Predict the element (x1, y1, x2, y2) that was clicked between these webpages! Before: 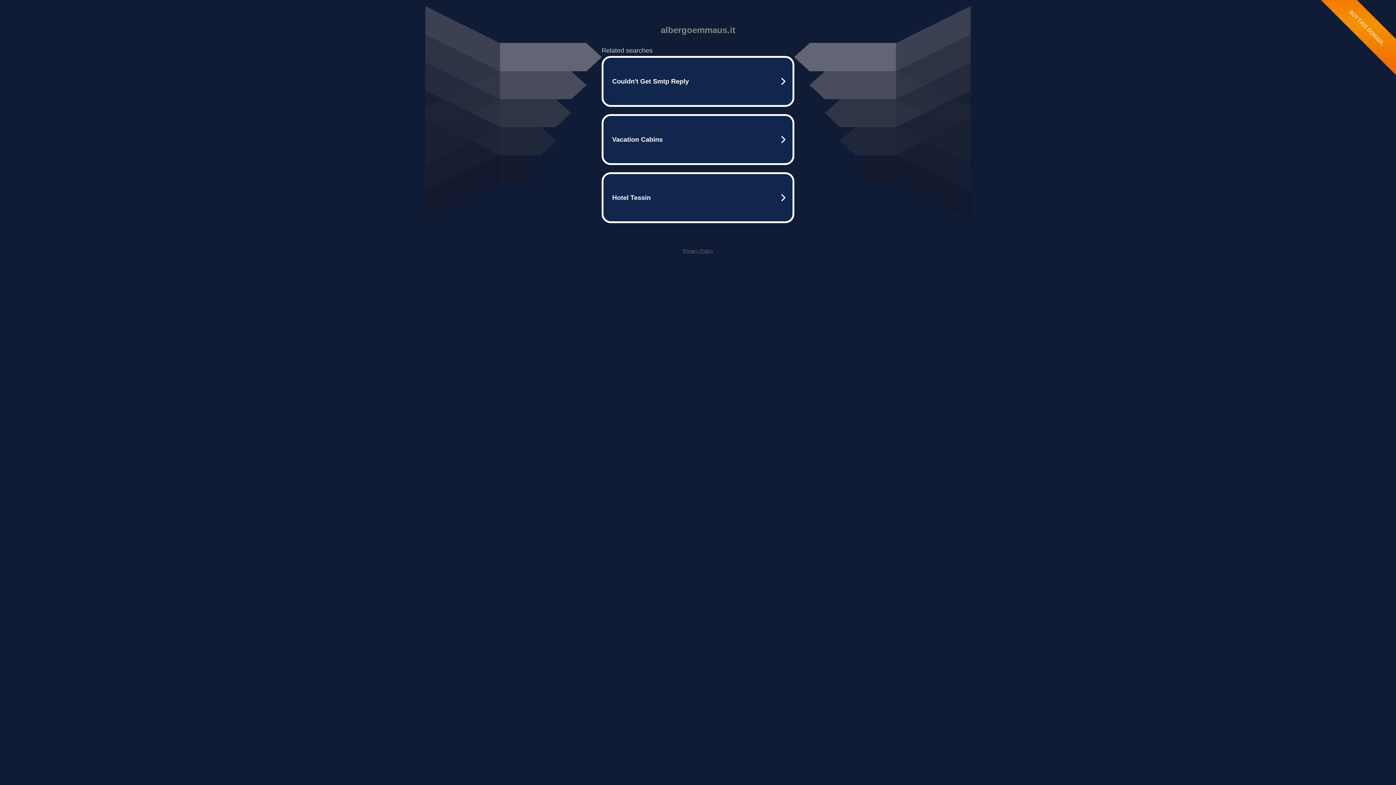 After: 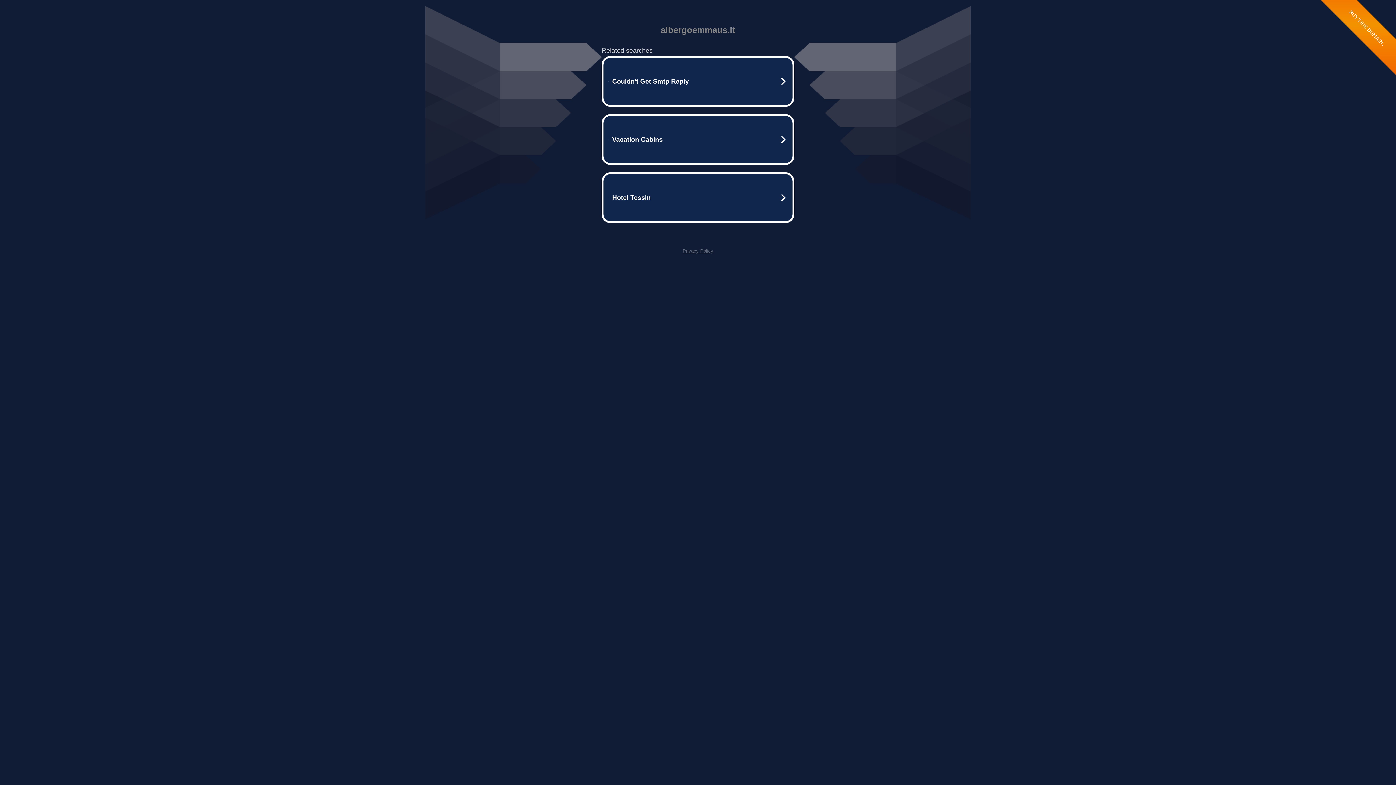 Action: label: Privacy Policy bbox: (682, 248, 713, 253)